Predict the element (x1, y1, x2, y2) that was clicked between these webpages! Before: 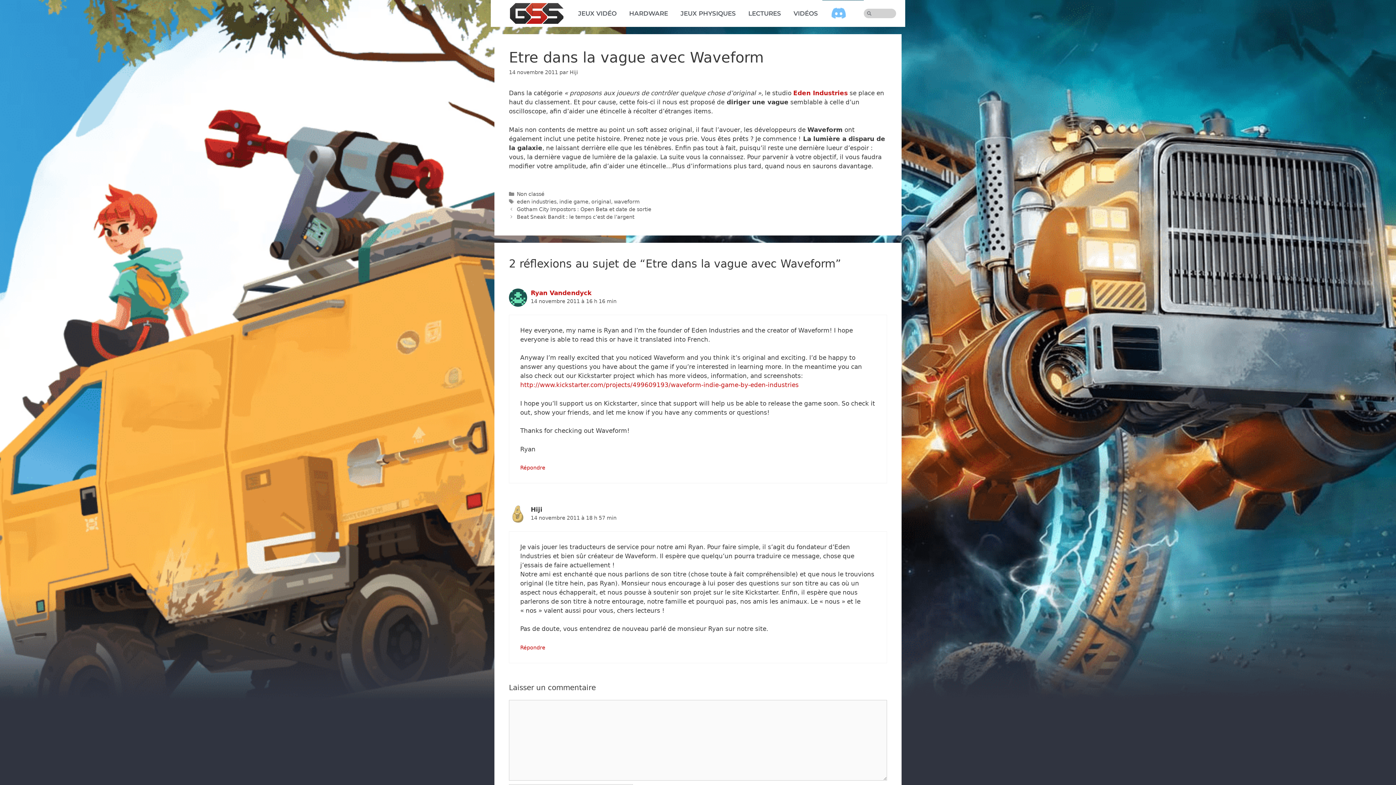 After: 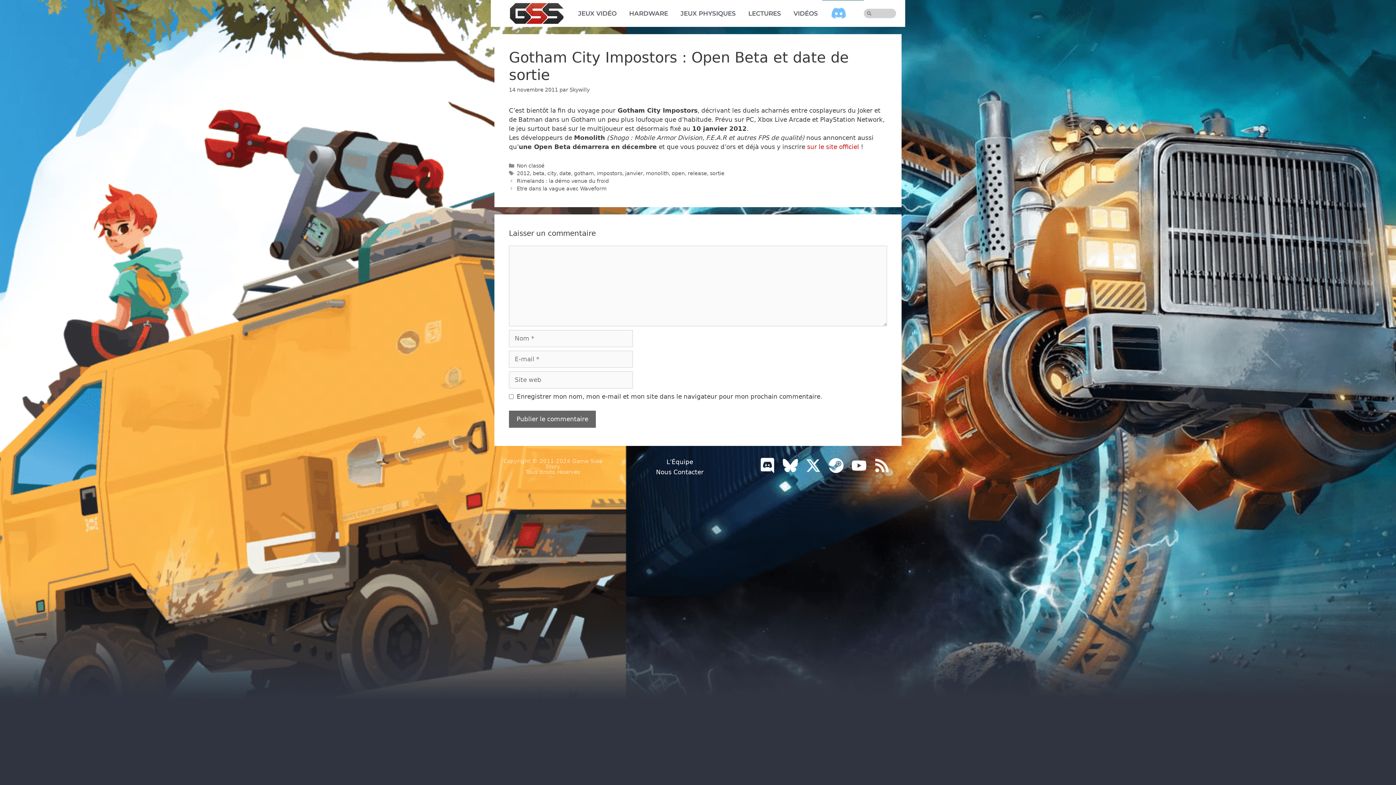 Action: label: Gotham City Impostors : Open Beta et date de sortie bbox: (516, 206, 651, 212)